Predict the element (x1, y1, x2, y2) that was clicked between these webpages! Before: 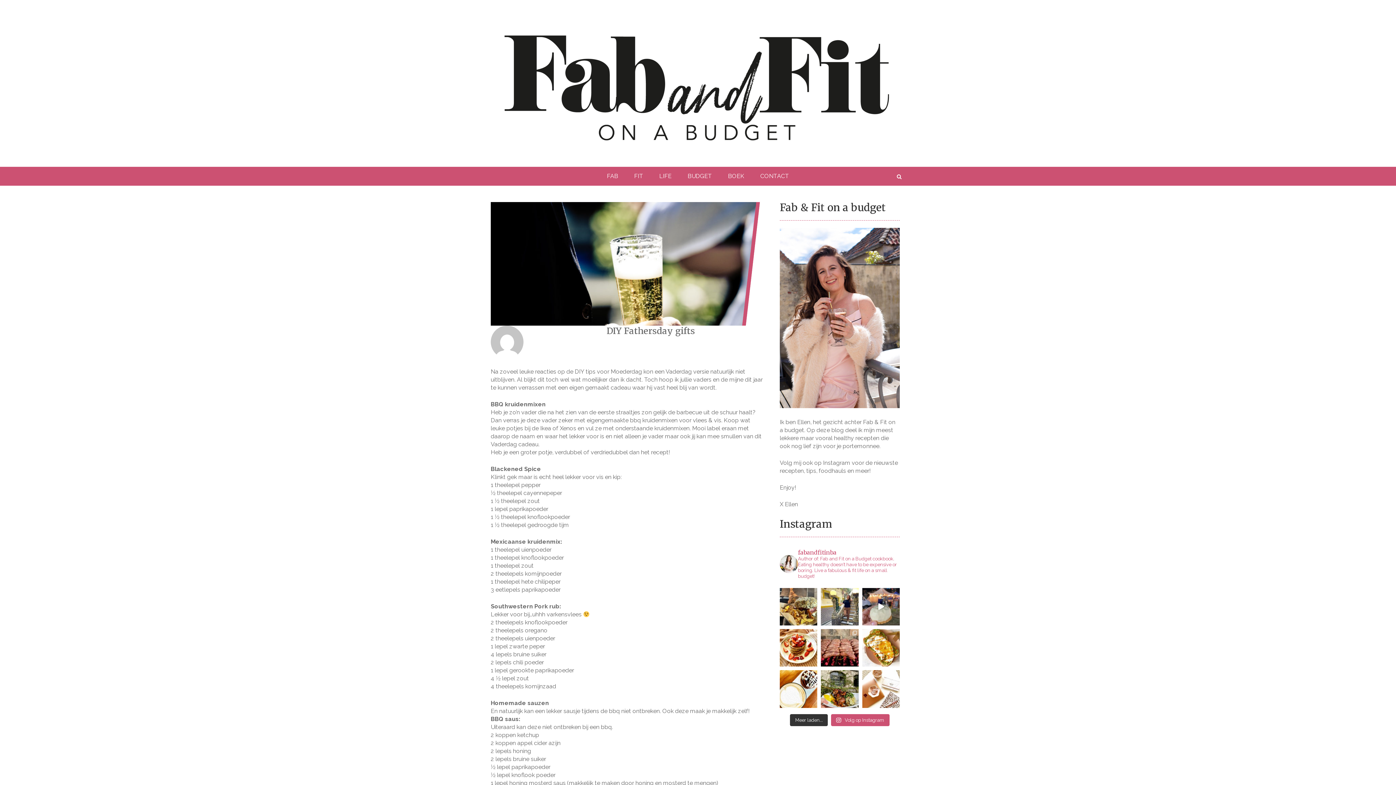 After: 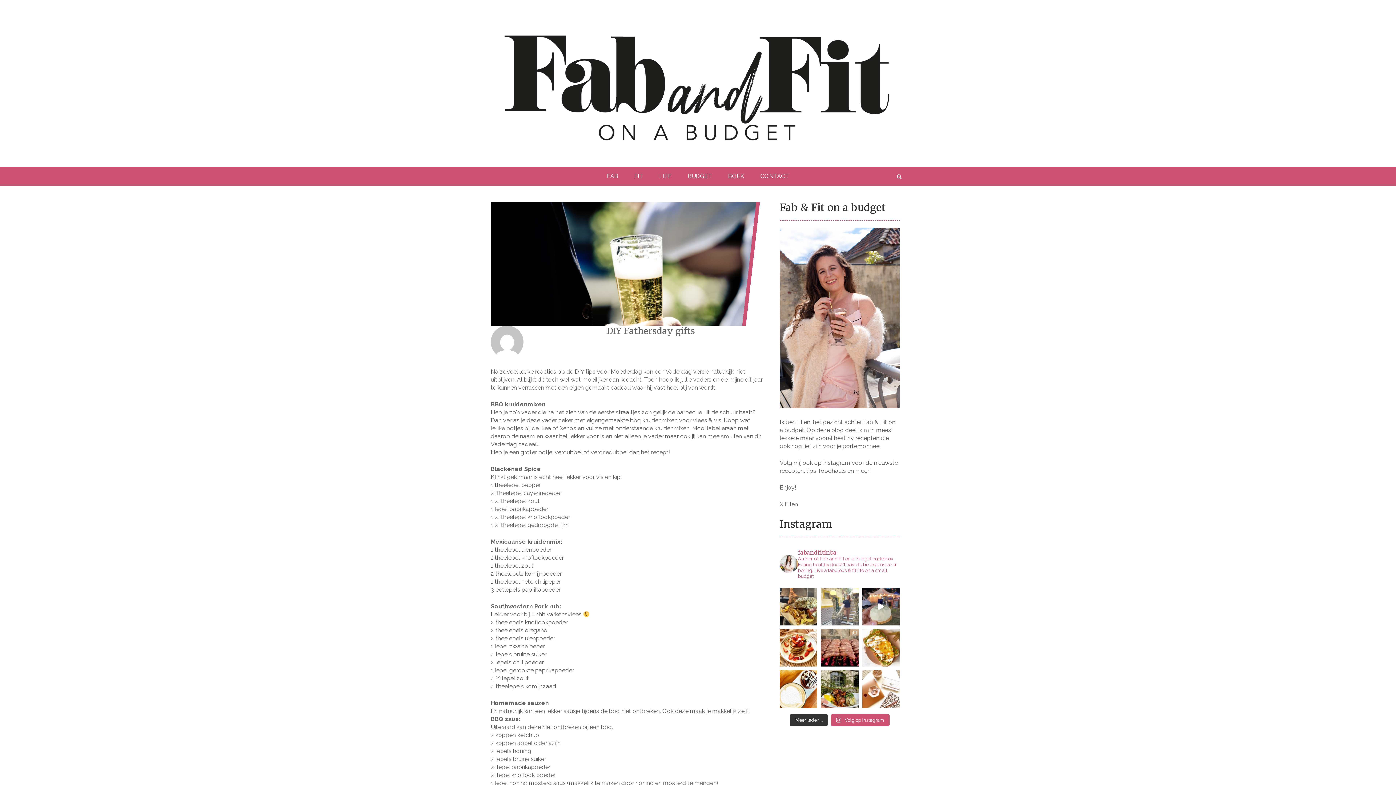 Action: label: “To live is the rarest thing in the world. Most bbox: (821, 588, 858, 625)